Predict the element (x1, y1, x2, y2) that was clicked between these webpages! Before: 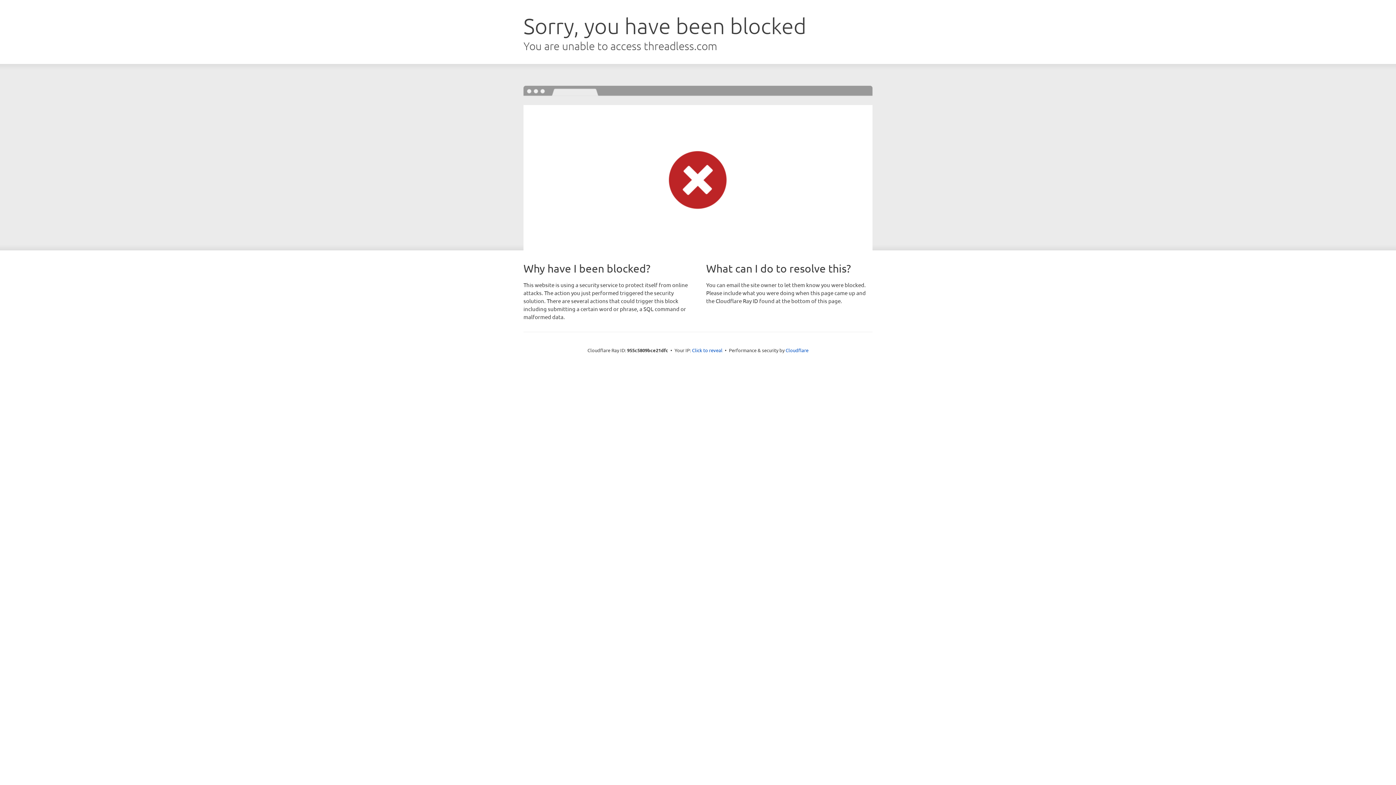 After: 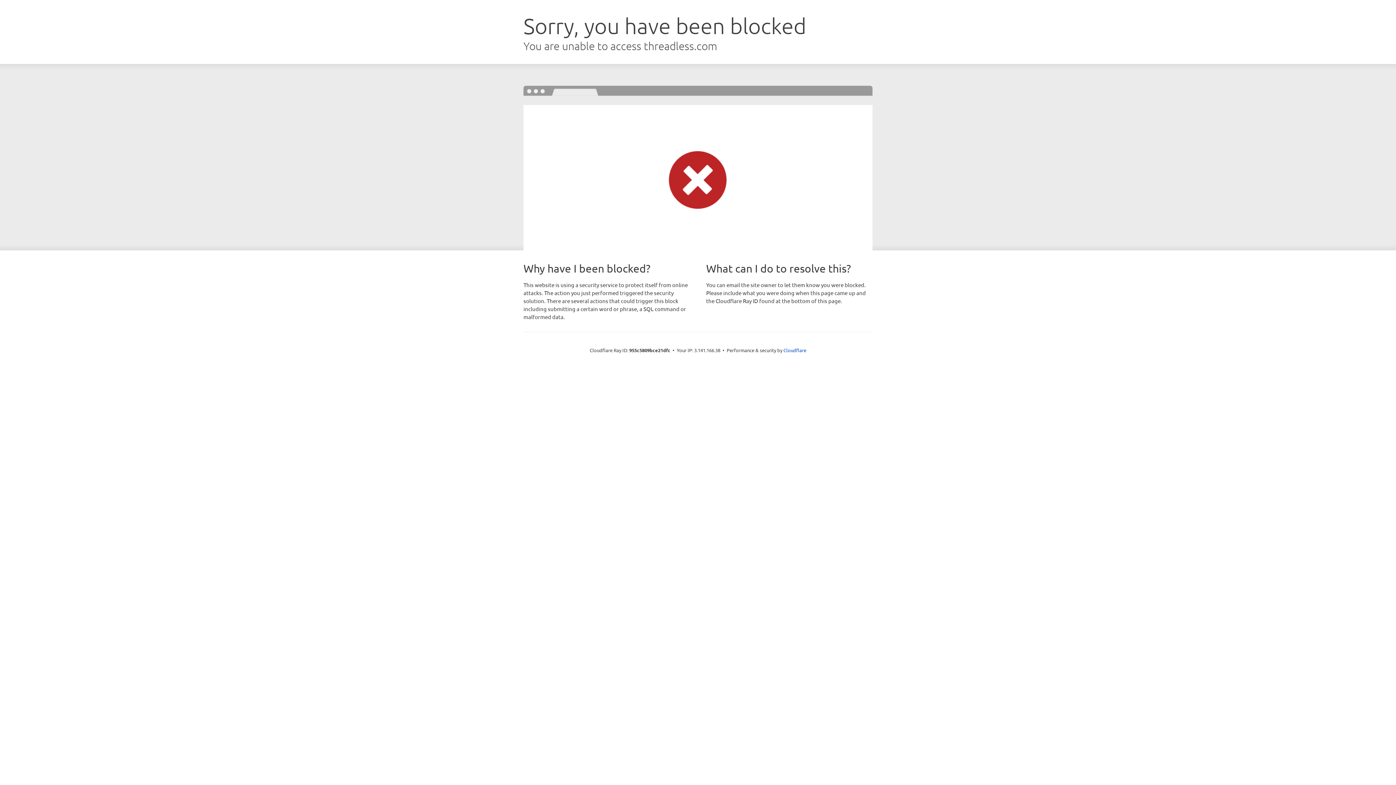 Action: label: Click to reveal bbox: (692, 346, 722, 353)